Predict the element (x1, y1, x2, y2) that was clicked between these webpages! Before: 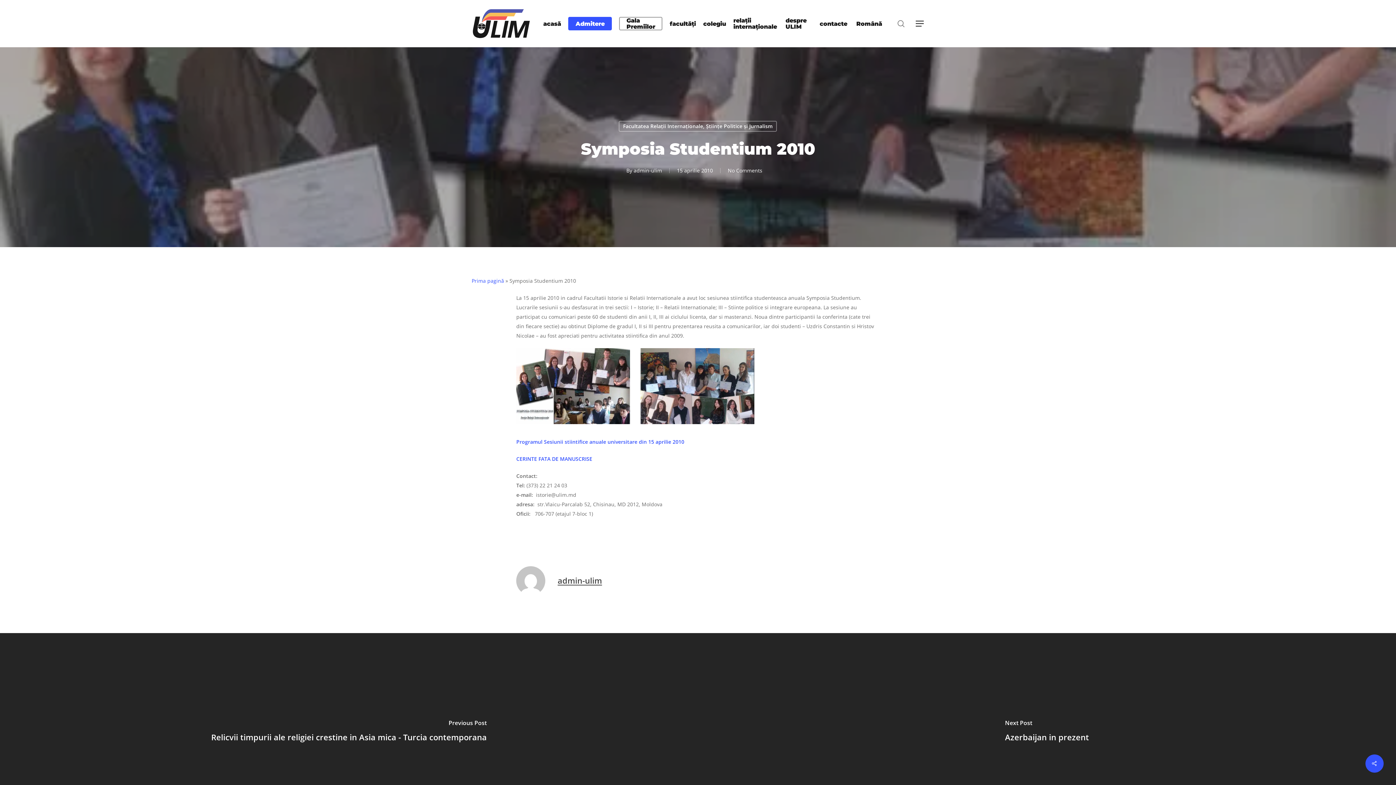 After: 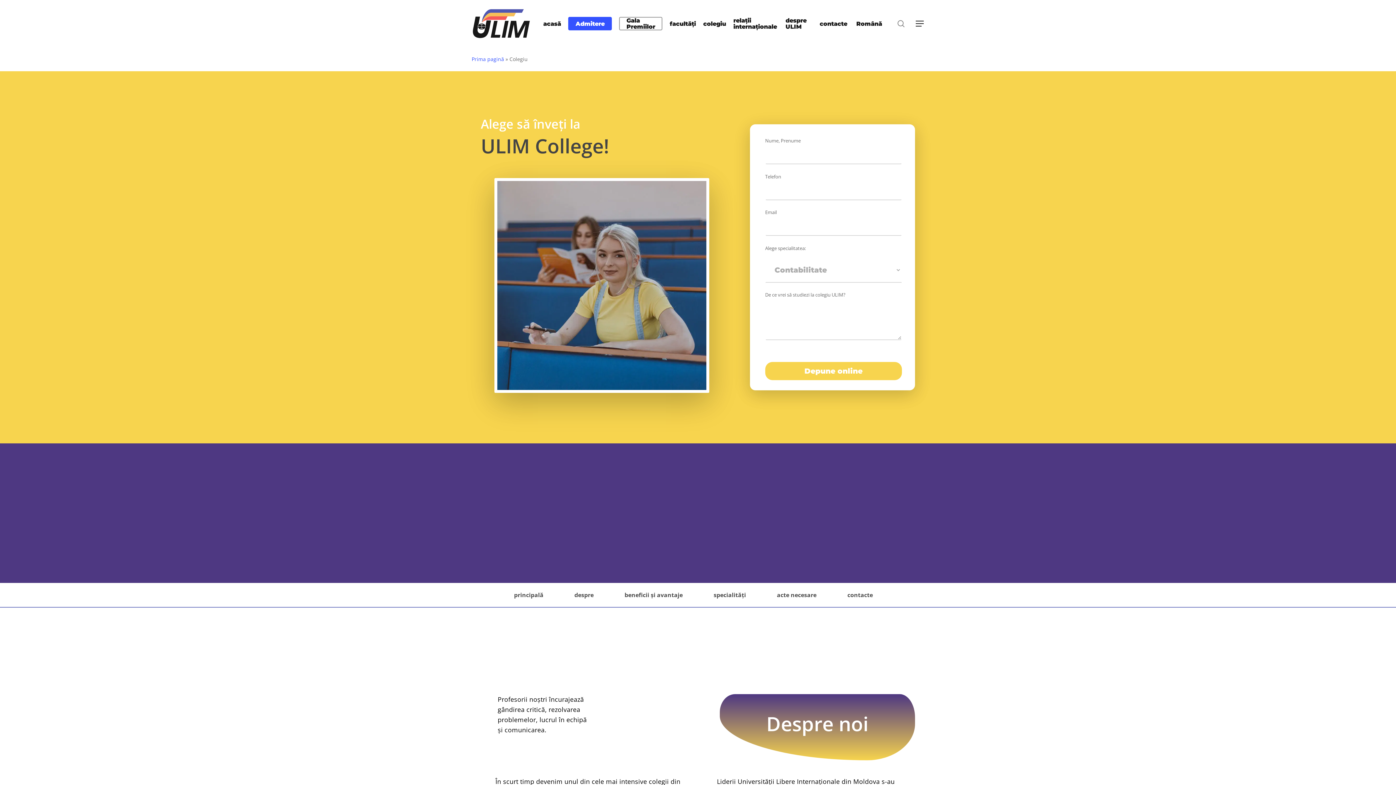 Action: label: colegiu bbox: (703, 20, 726, 26)